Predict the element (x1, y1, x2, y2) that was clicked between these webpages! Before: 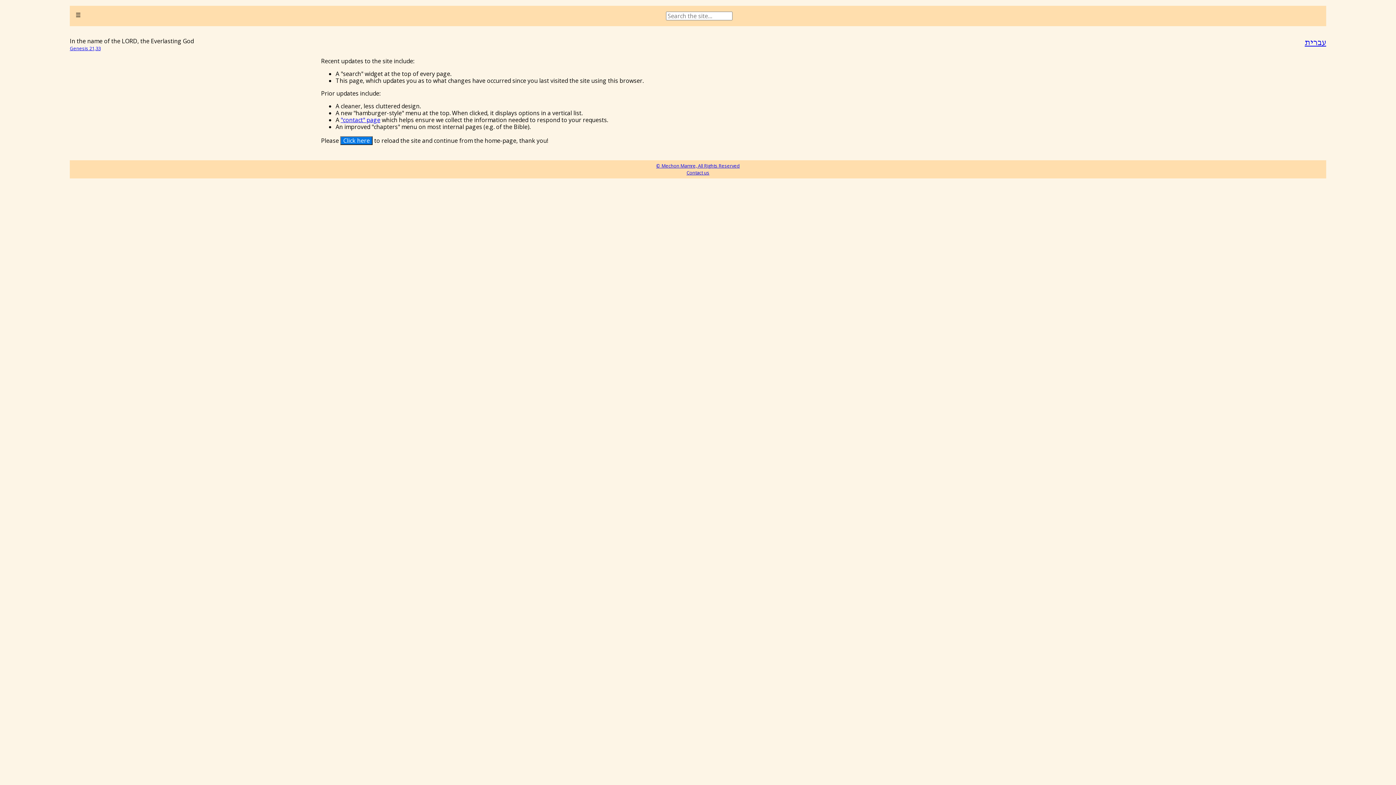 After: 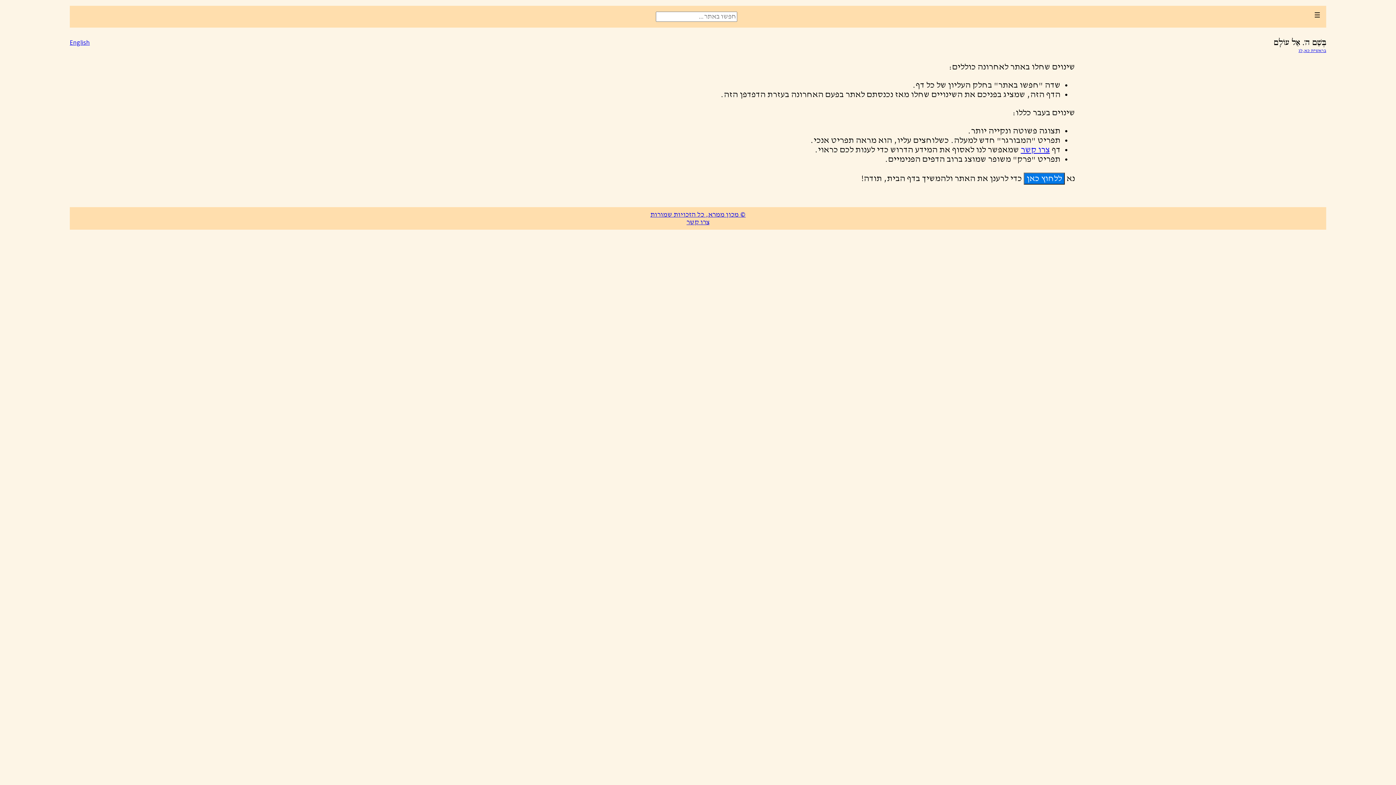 Action: label: עברית bbox: (1305, 38, 1326, 46)